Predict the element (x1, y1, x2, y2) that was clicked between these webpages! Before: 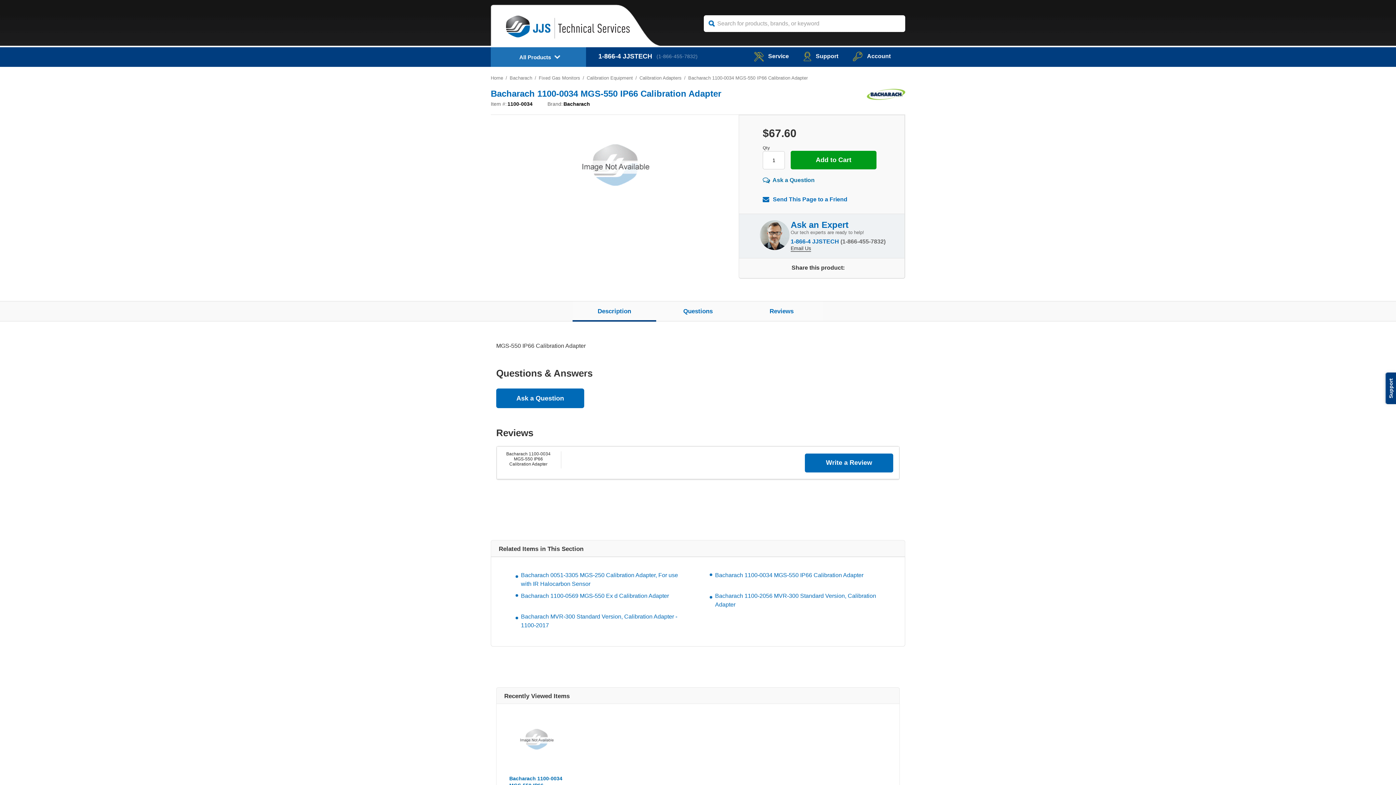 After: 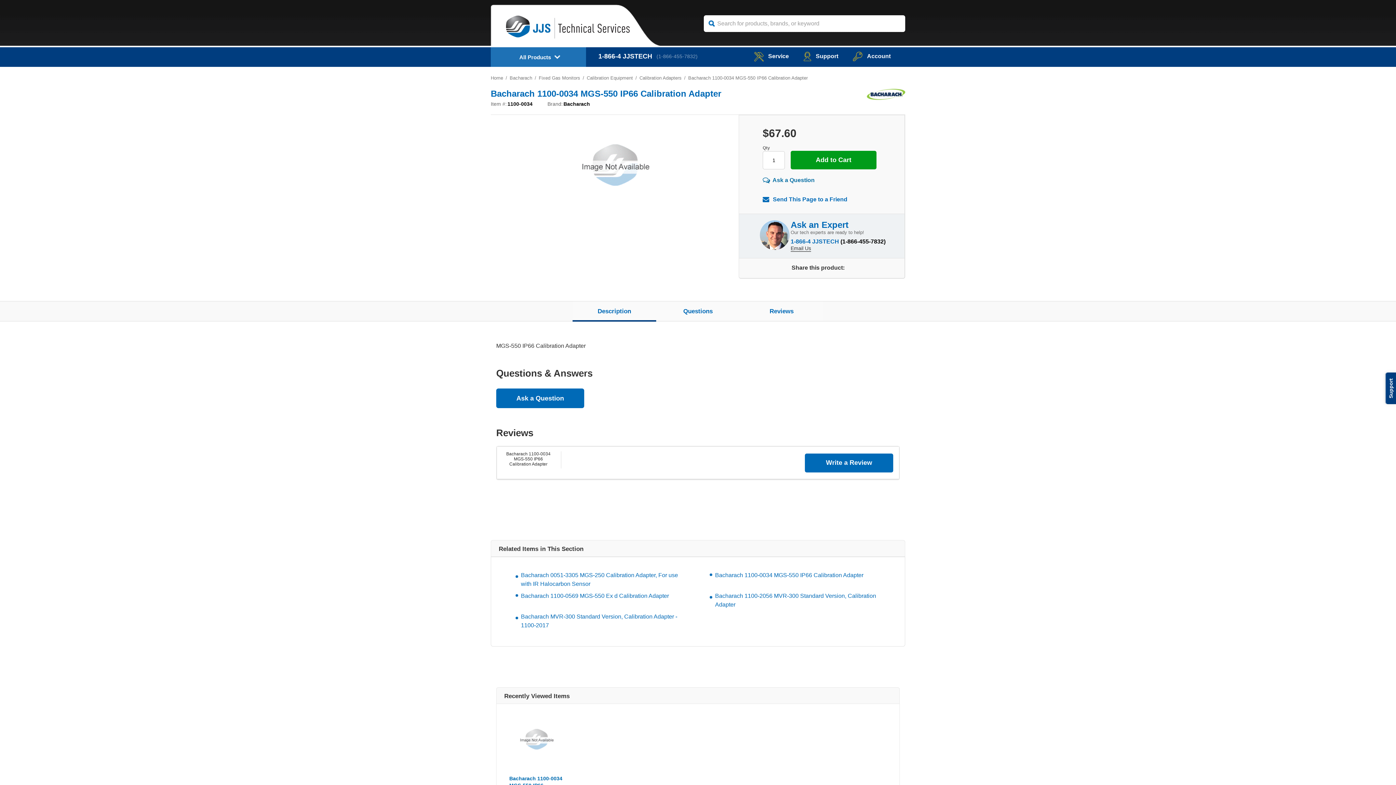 Action: label: (1-866-455-7832) bbox: (840, 238, 885, 244)